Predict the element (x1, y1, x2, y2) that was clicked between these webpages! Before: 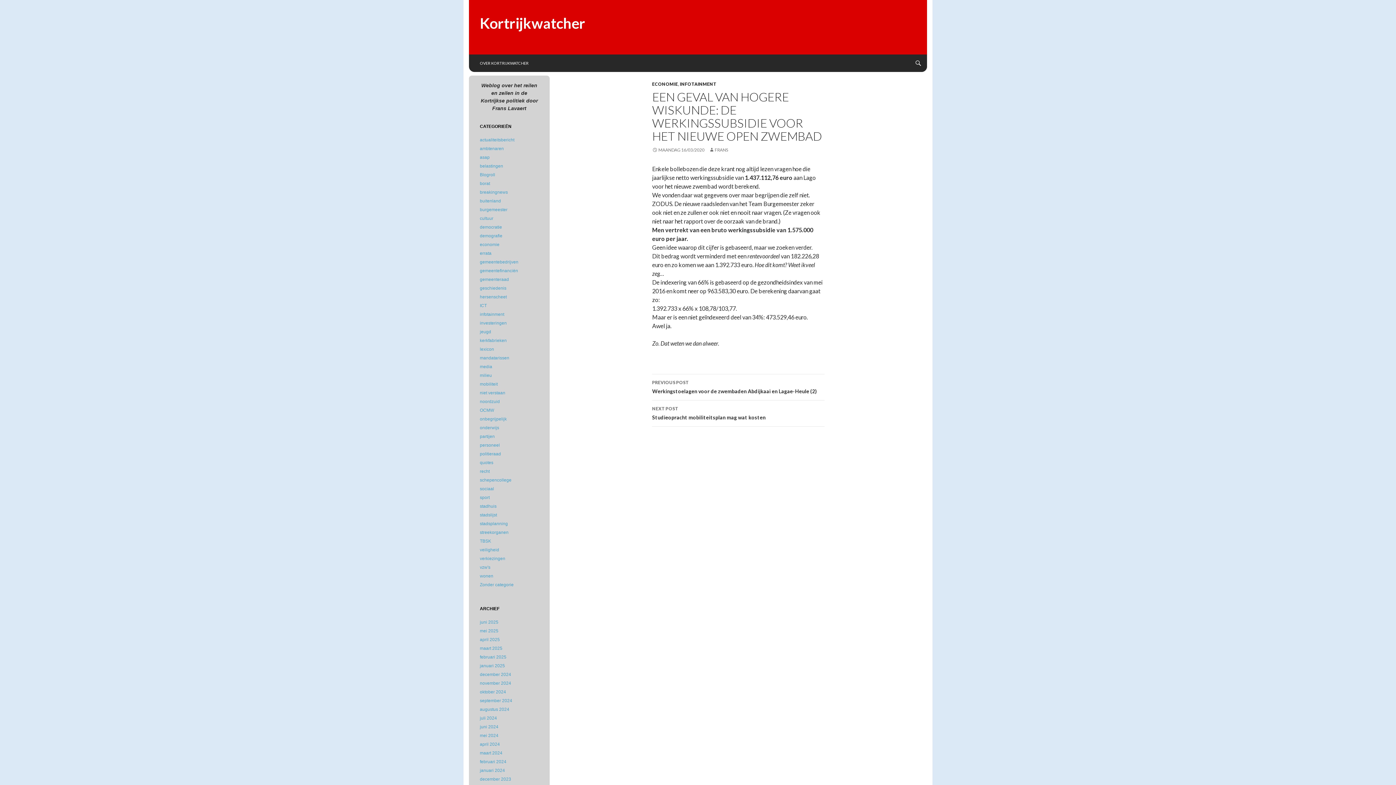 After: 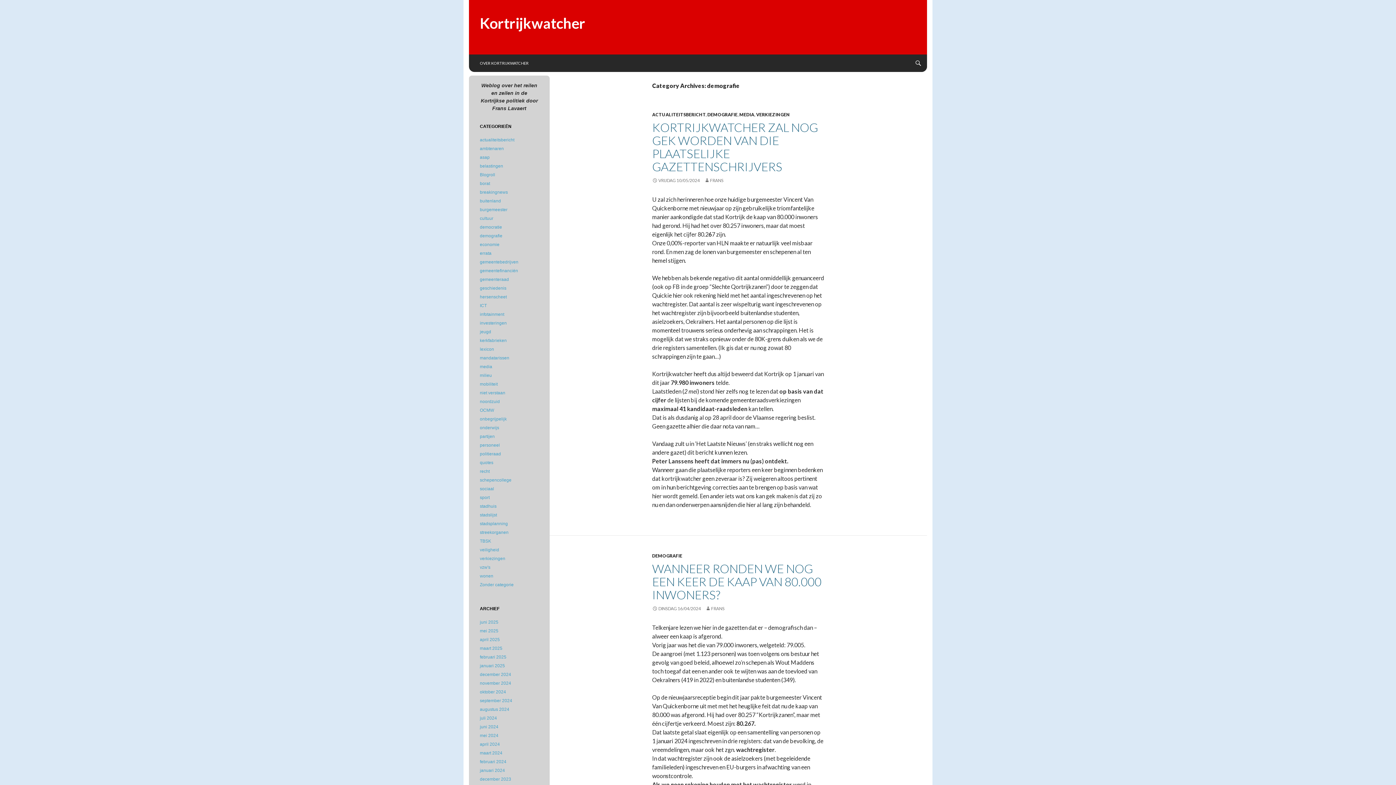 Action: bbox: (480, 233, 502, 238) label: demografie